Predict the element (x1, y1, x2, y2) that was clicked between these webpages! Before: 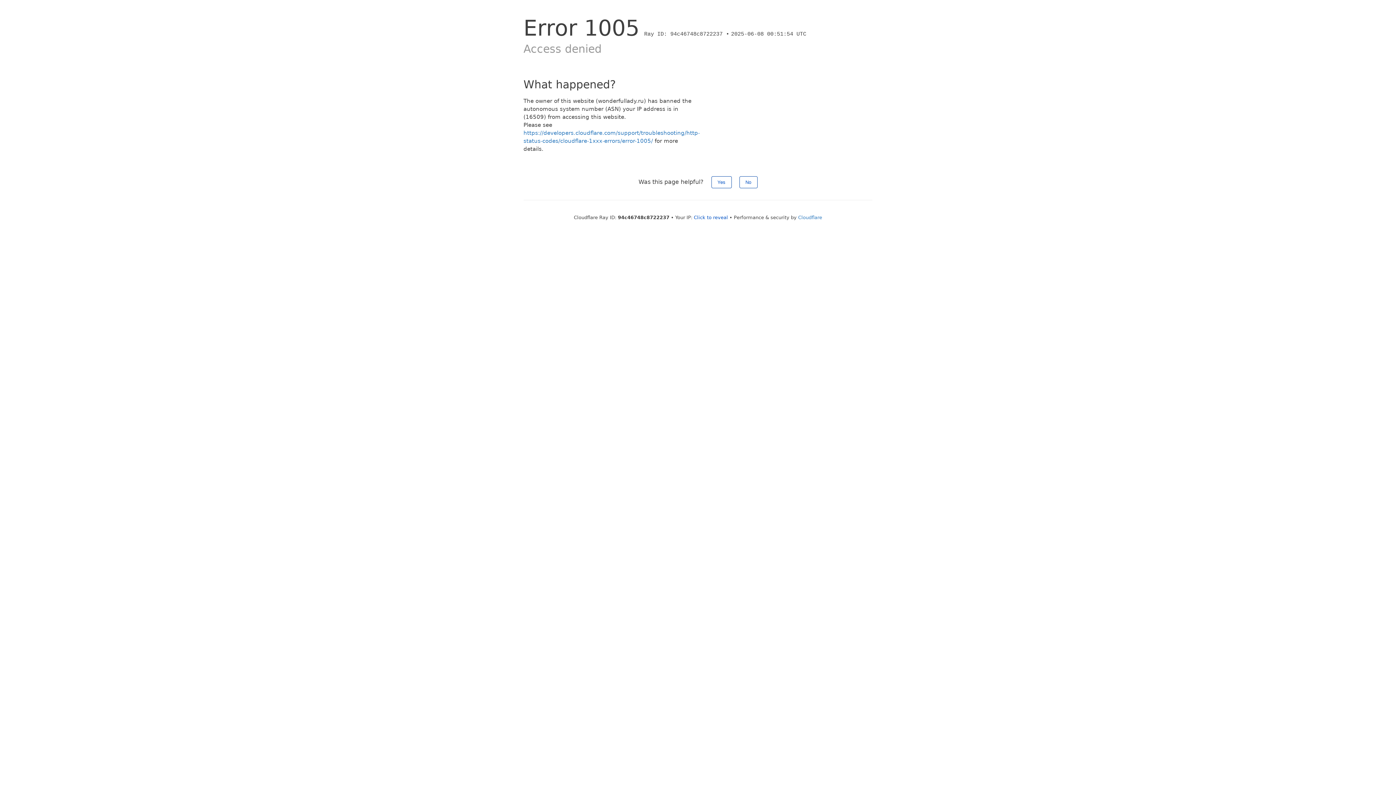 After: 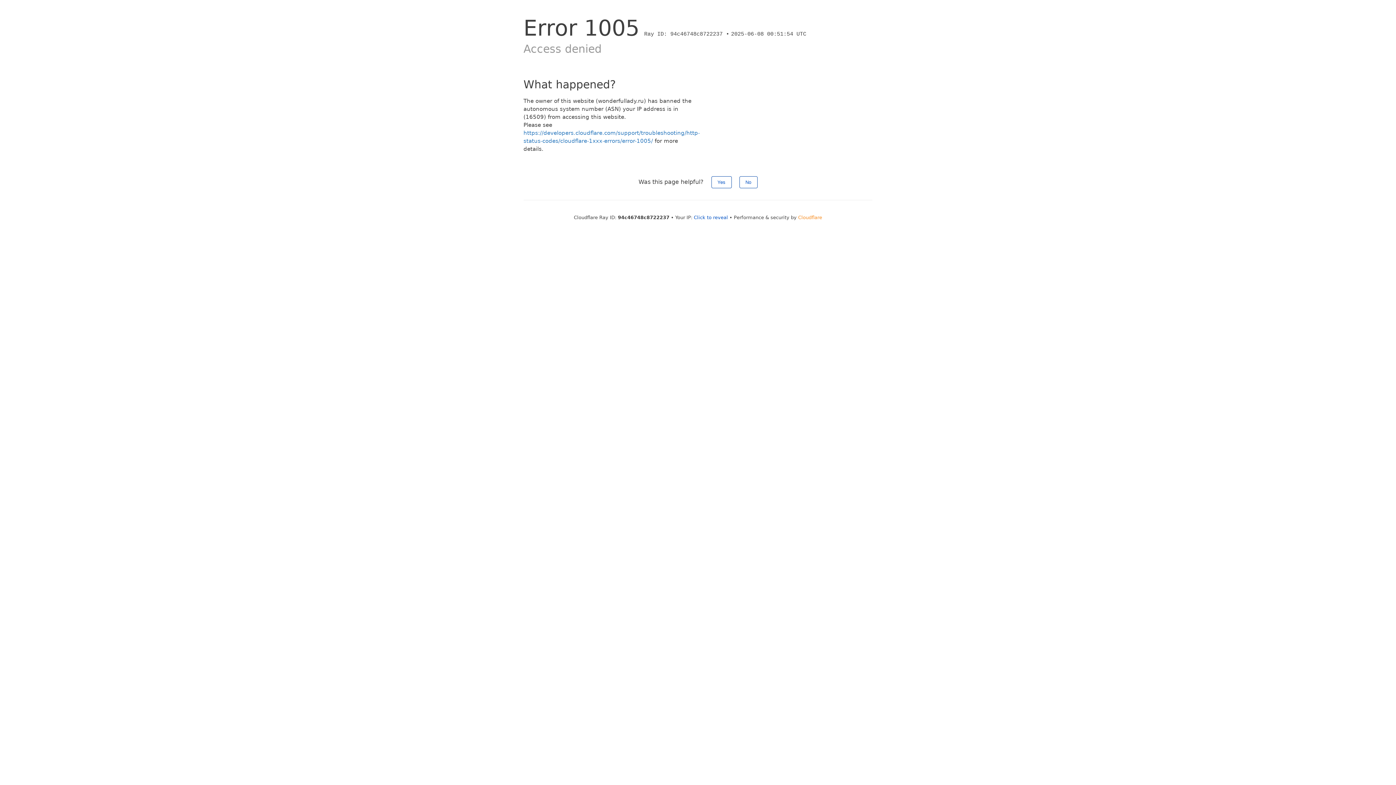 Action: label: Cloudflare bbox: (798, 214, 822, 220)